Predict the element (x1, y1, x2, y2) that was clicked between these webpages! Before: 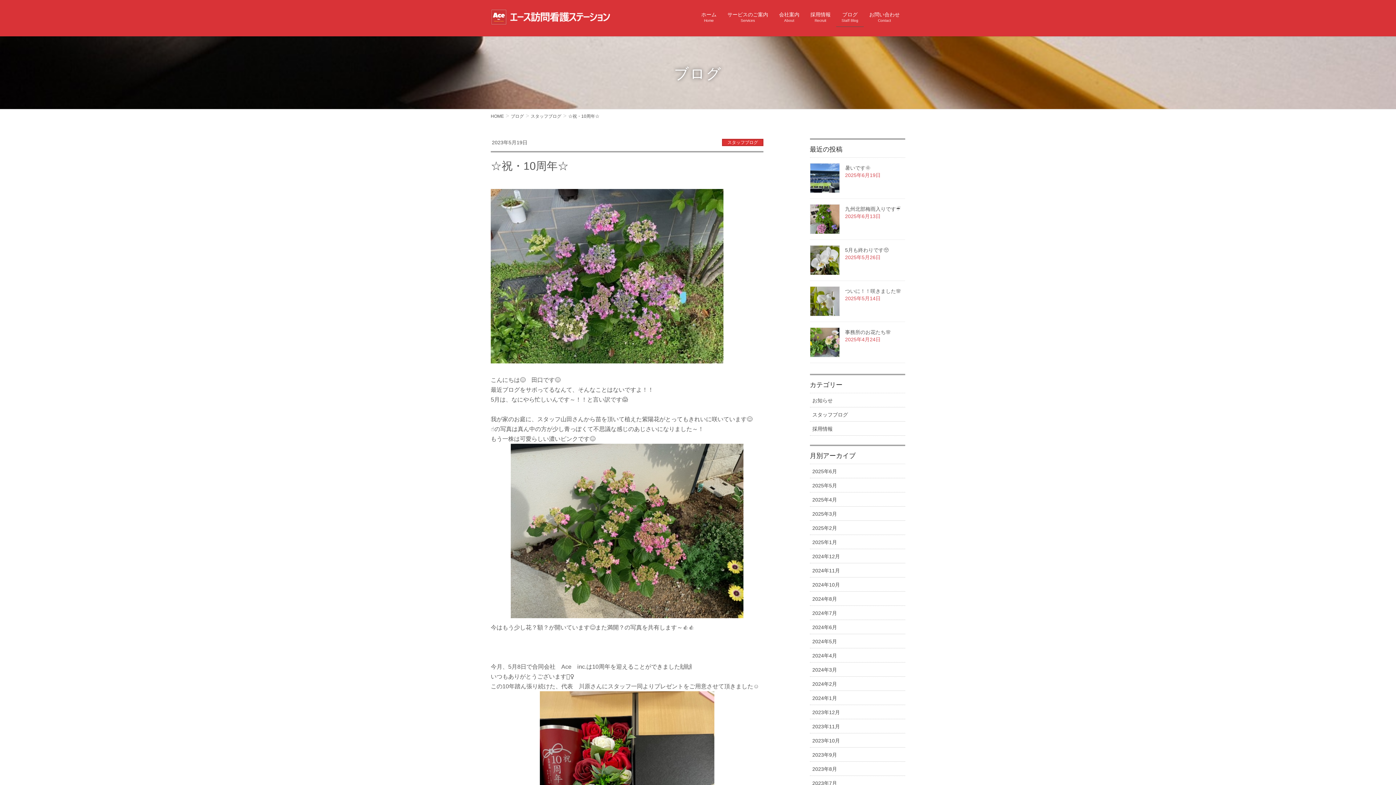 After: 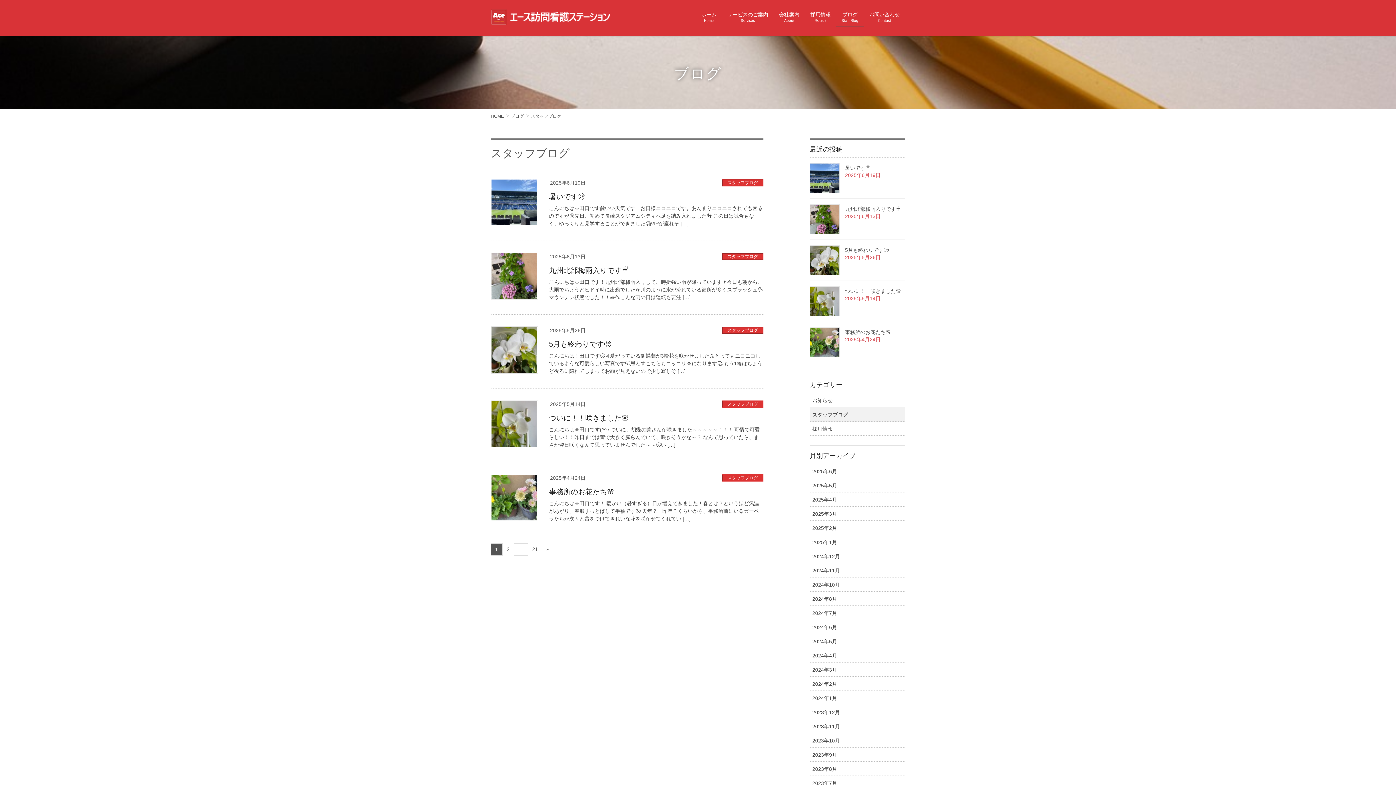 Action: label: スタッフブログ bbox: (810, 407, 905, 421)